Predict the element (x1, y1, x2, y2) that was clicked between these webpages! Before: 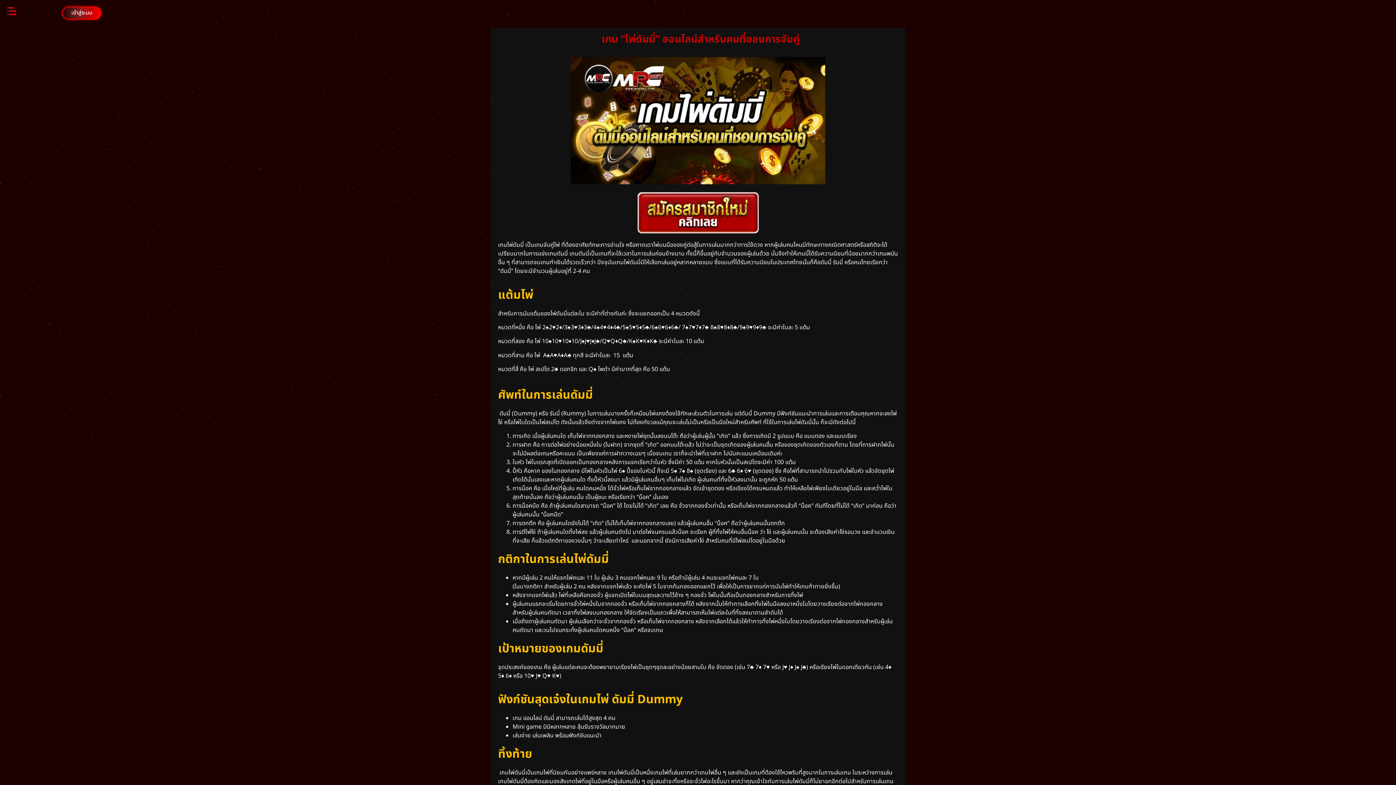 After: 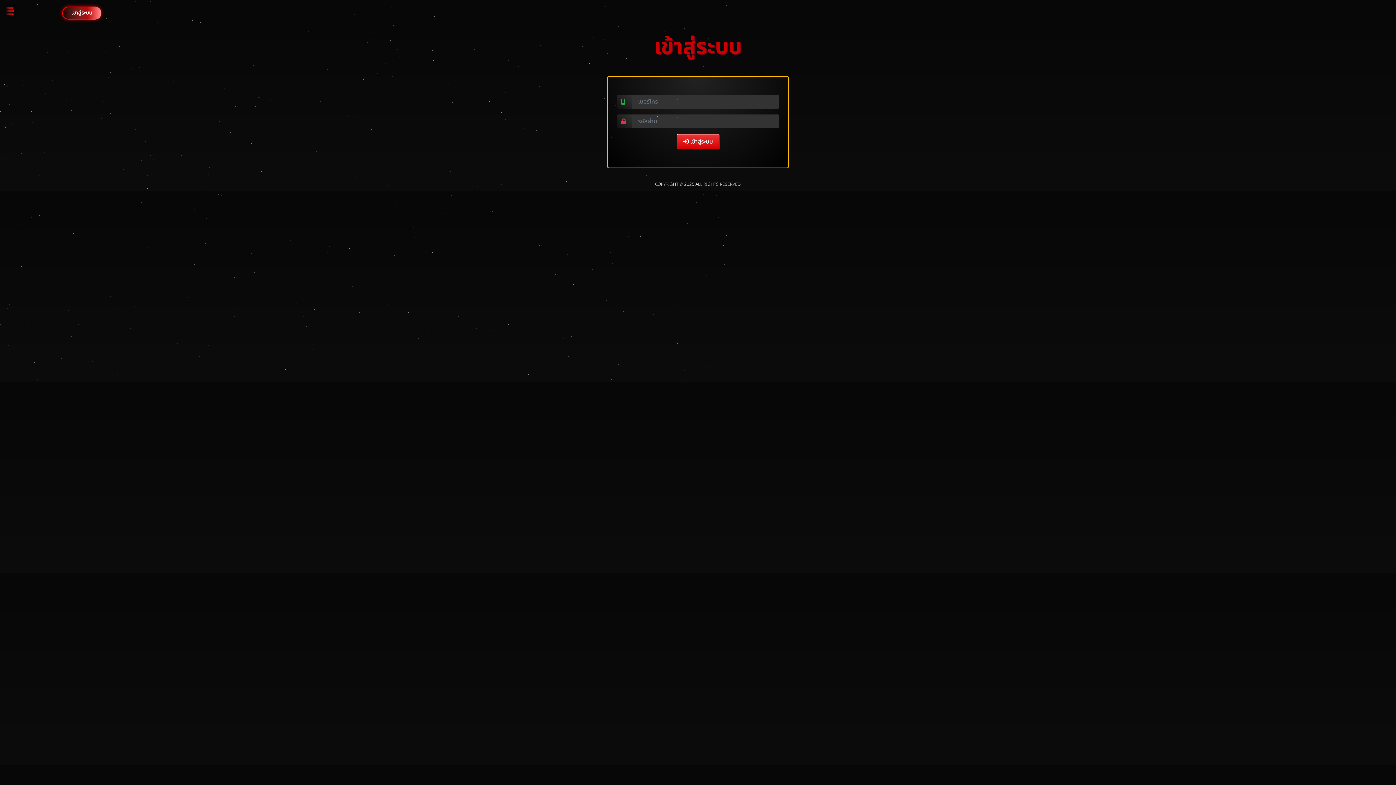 Action: label: เข้าสู่ระบบ bbox: (62, 6, 101, 19)